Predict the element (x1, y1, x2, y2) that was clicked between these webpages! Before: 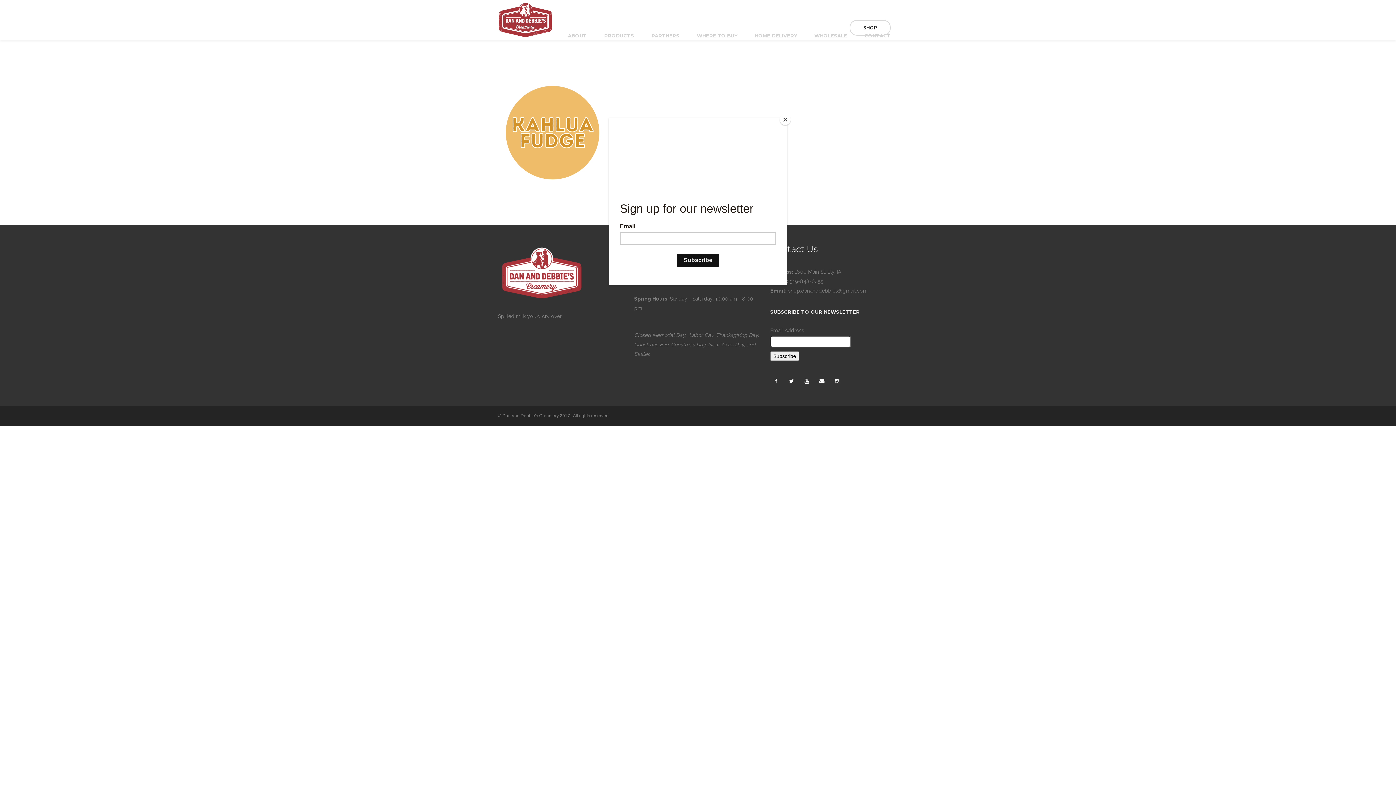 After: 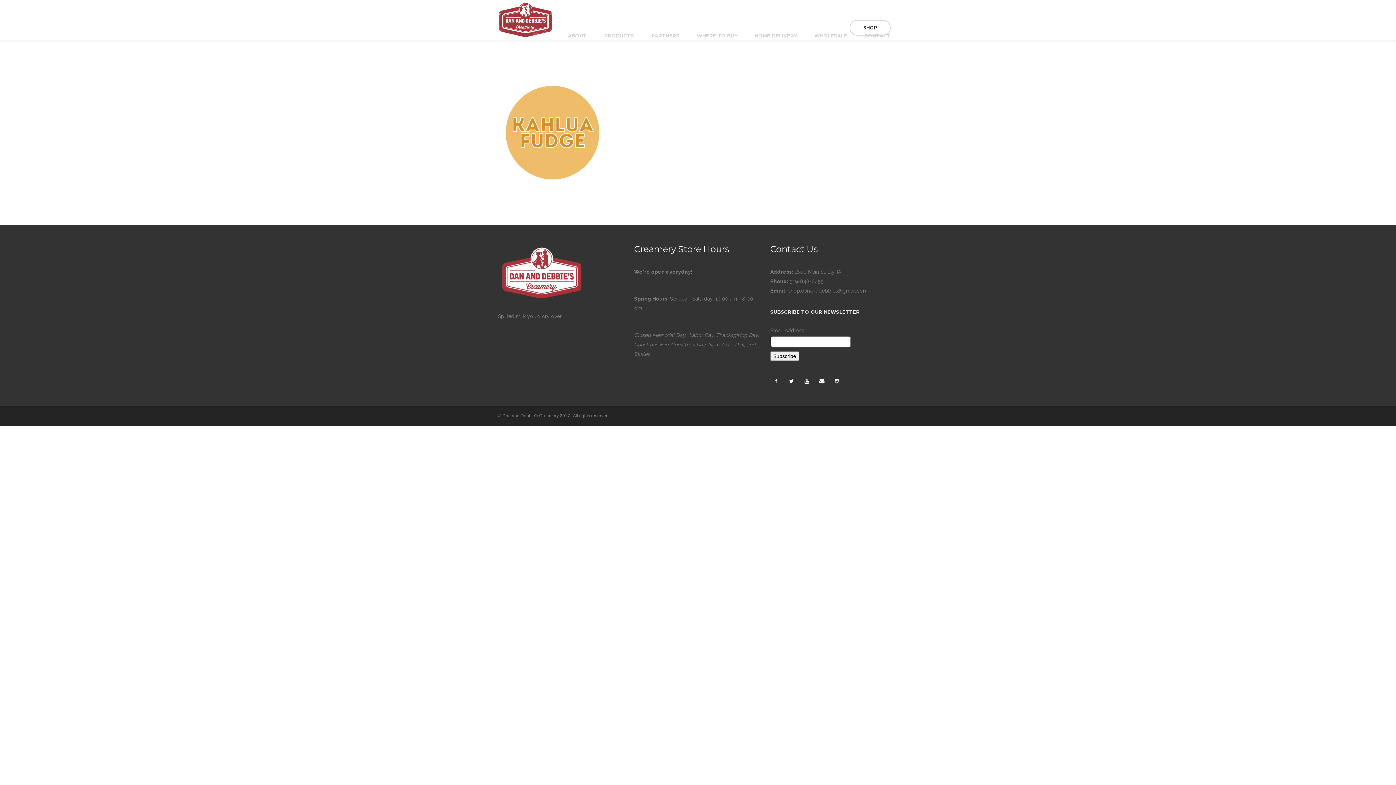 Action: label: Close bbox: (780, 114, 790, 125)